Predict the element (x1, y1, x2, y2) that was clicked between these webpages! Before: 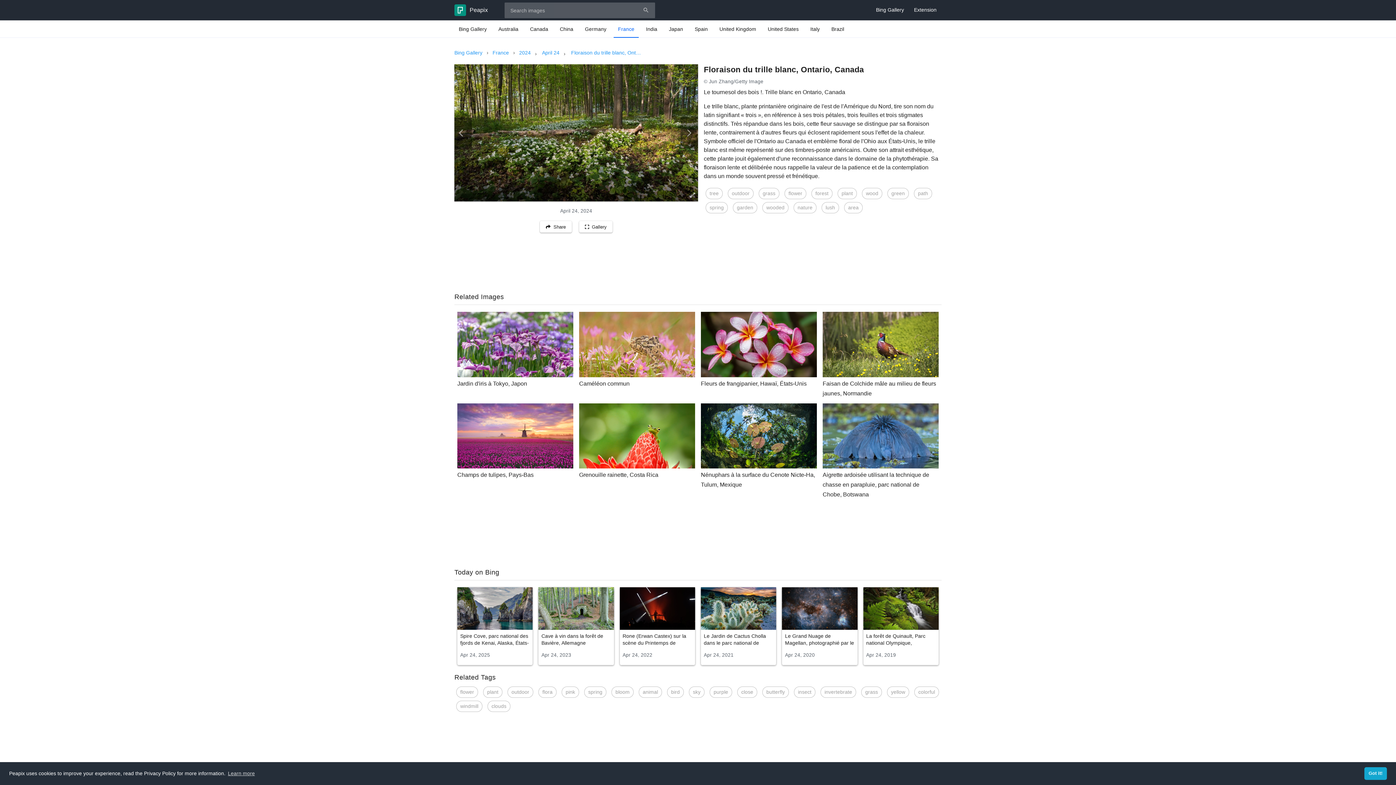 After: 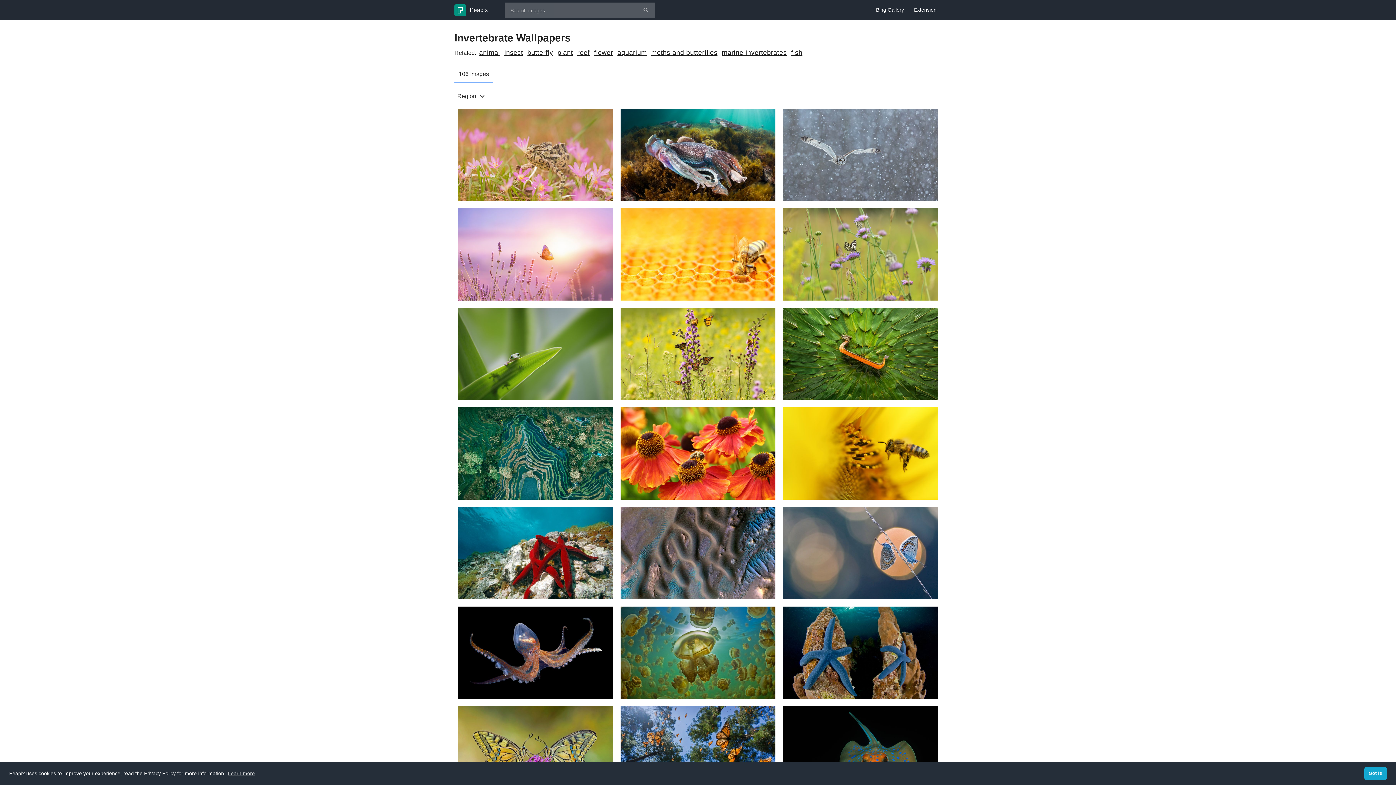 Action: label: invertebrate bbox: (820, 686, 856, 698)